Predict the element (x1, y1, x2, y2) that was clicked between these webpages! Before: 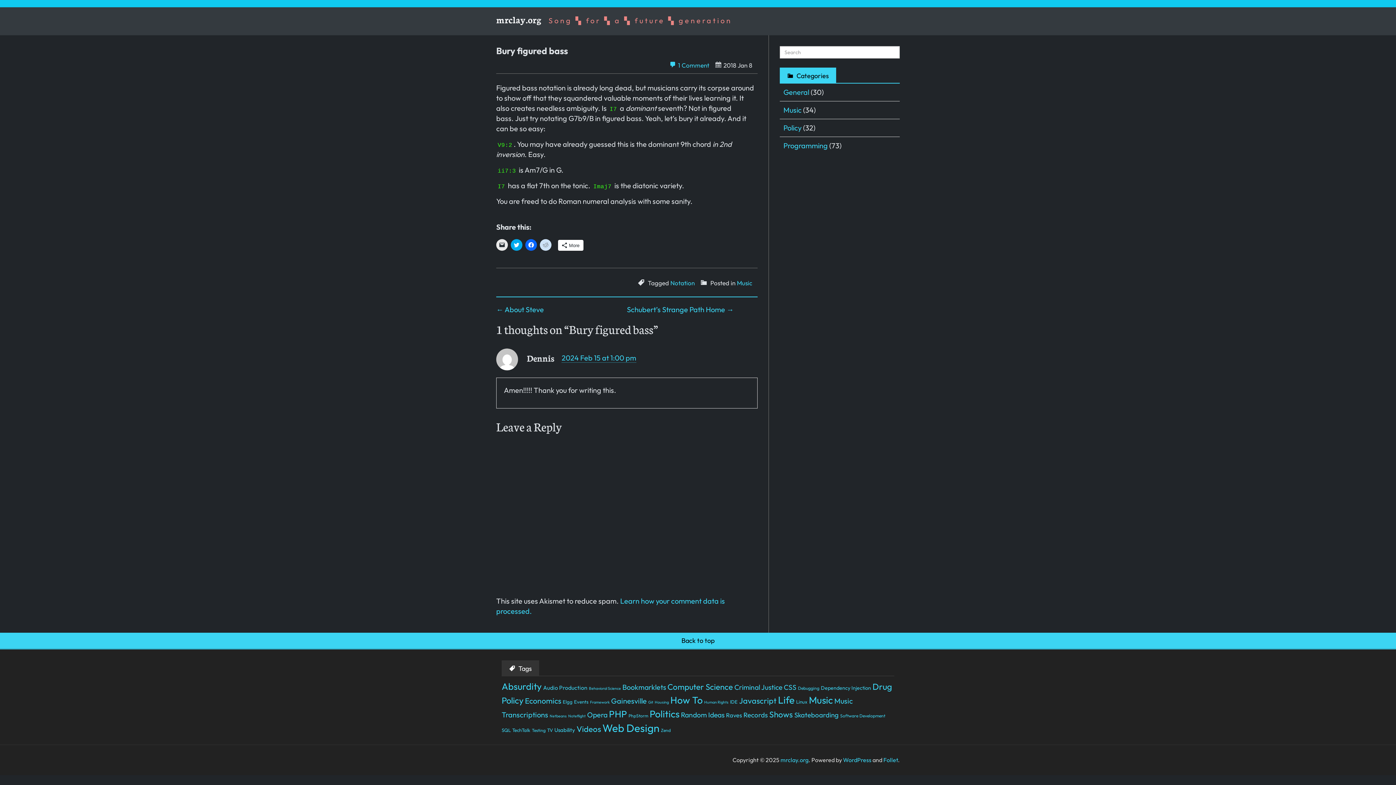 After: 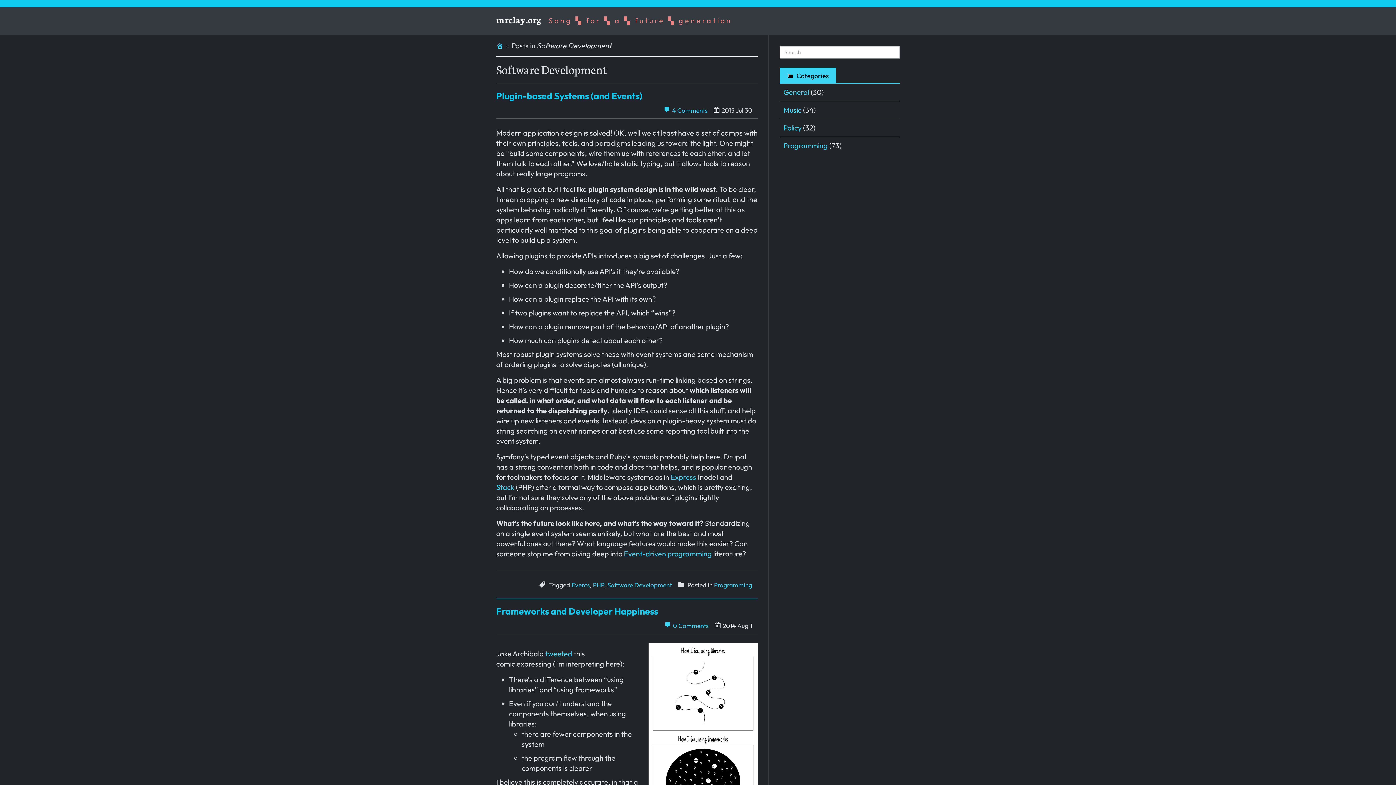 Action: bbox: (840, 713, 885, 718) label: Software Development (4 items)